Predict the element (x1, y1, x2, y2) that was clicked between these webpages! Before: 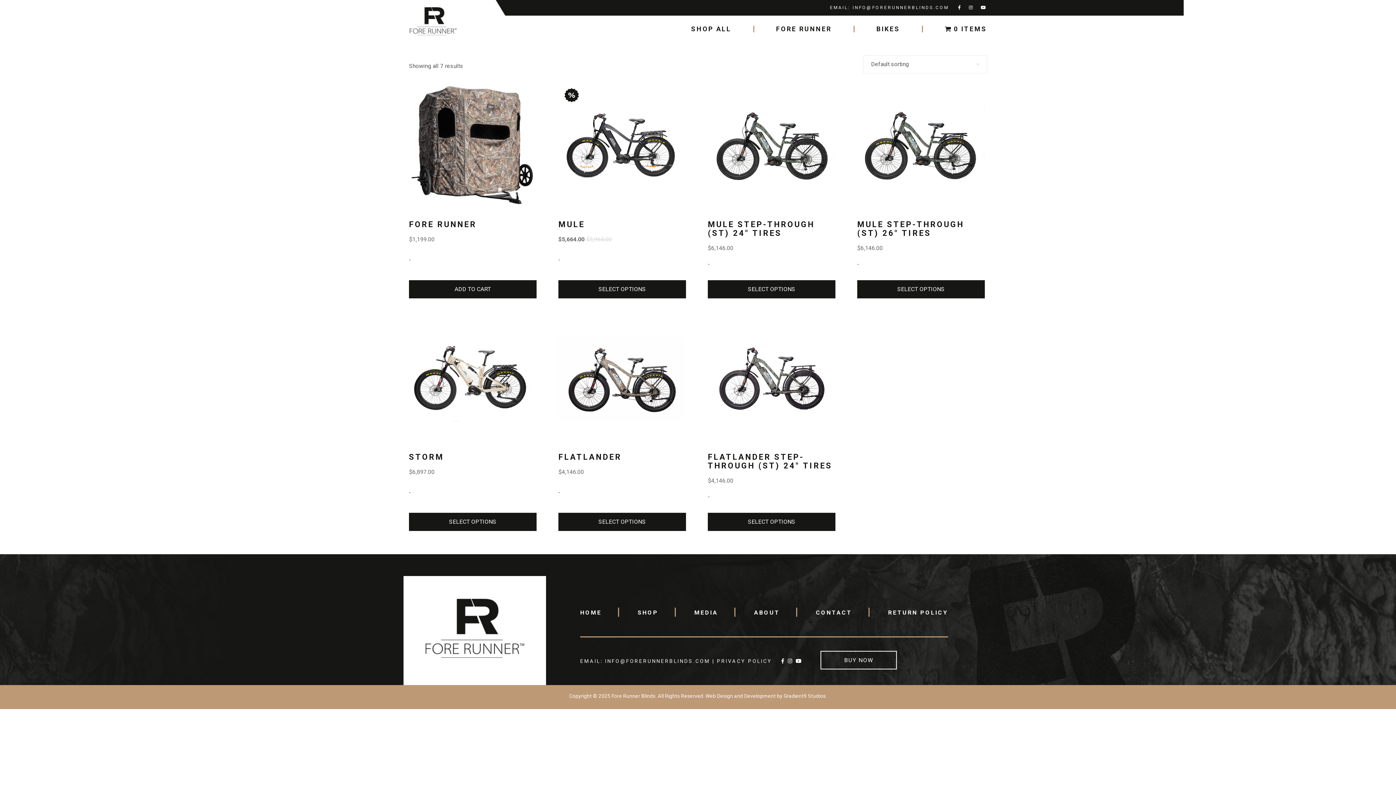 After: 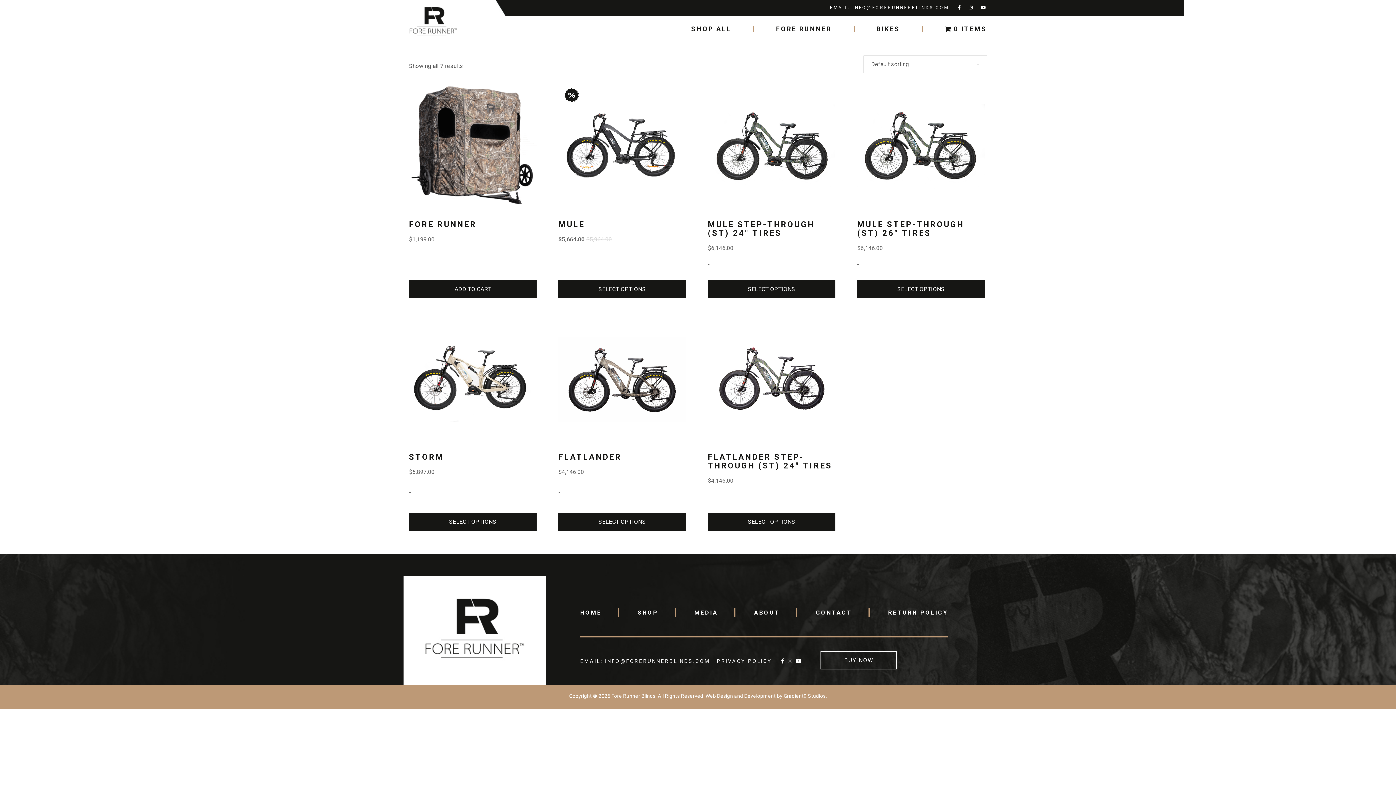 Action: bbox: (981, 5, 987, 10)